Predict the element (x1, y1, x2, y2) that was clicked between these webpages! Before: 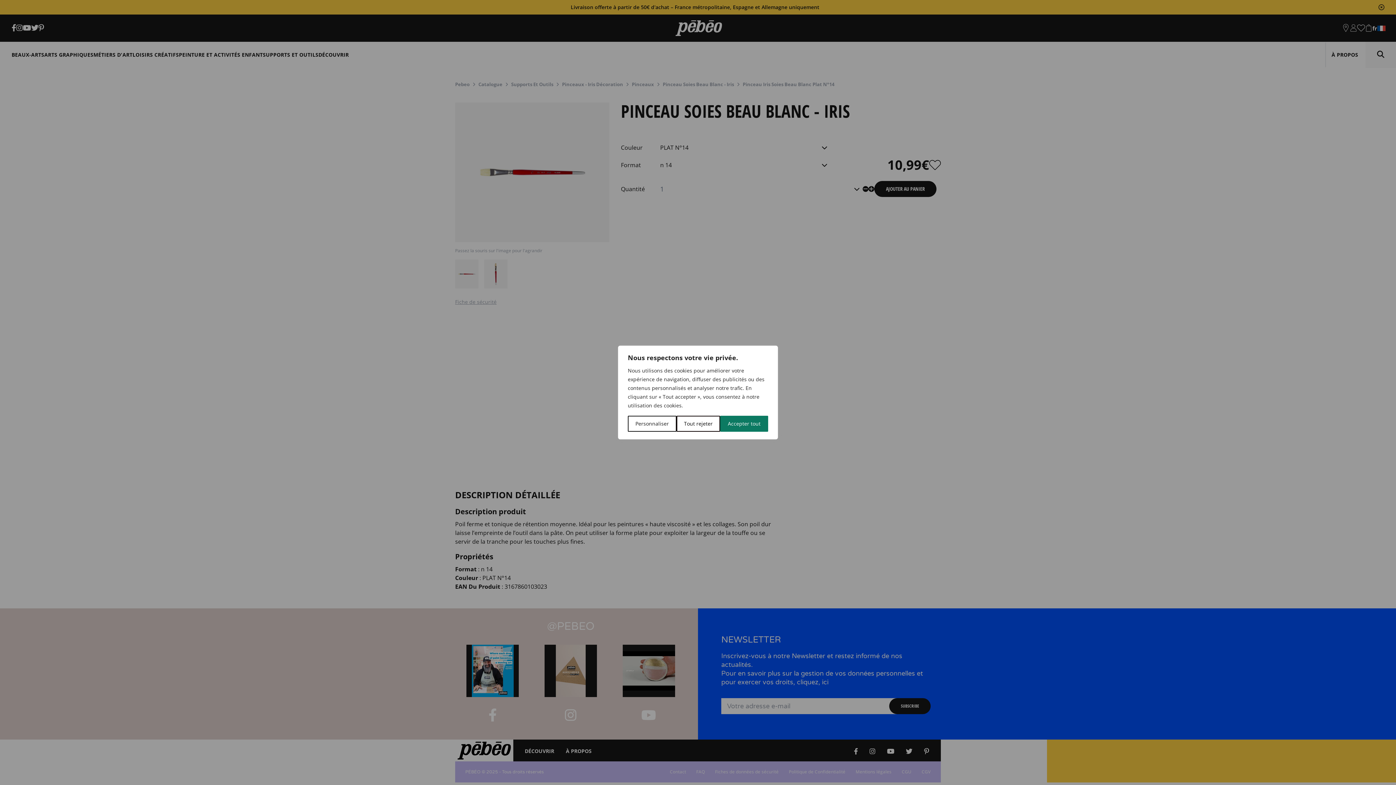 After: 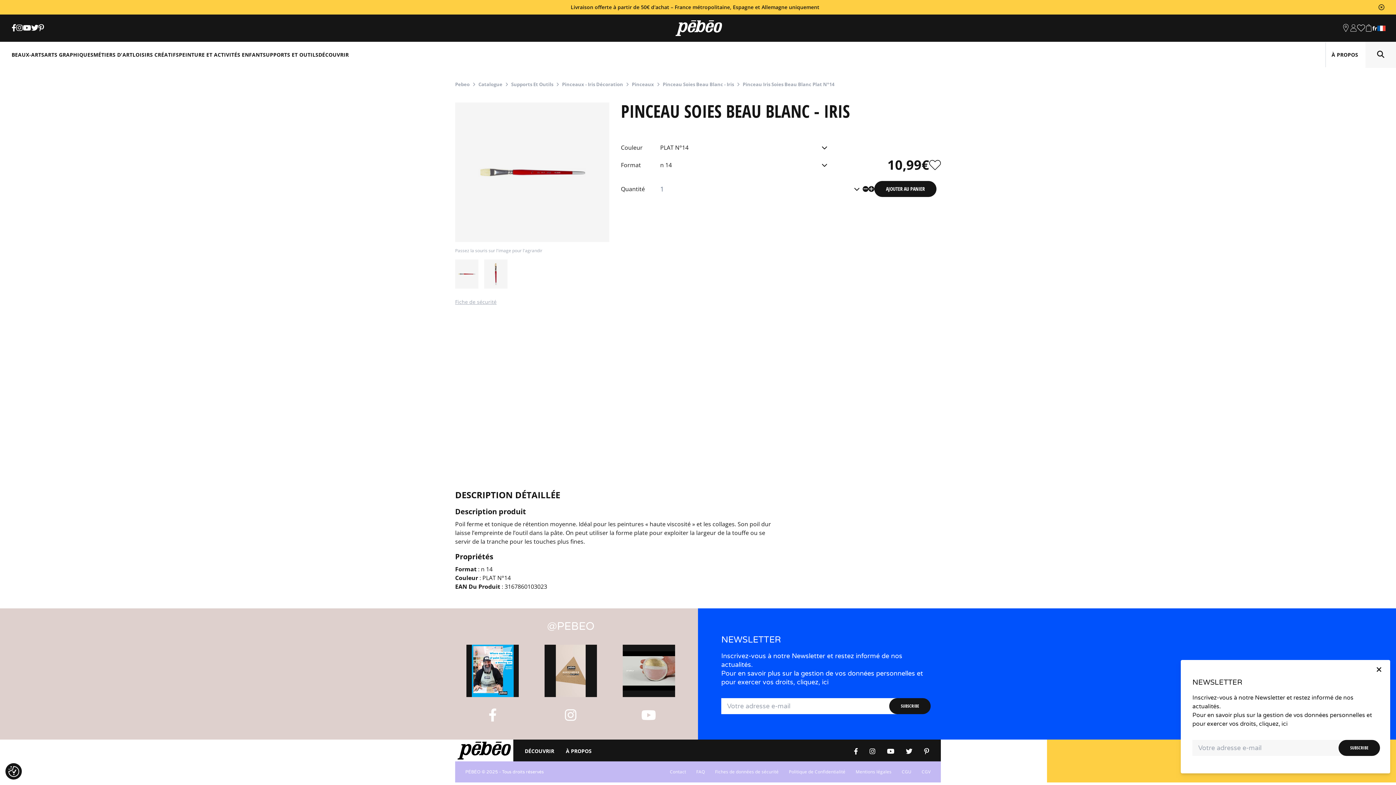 Action: bbox: (720, 416, 768, 432) label: Accepter tout